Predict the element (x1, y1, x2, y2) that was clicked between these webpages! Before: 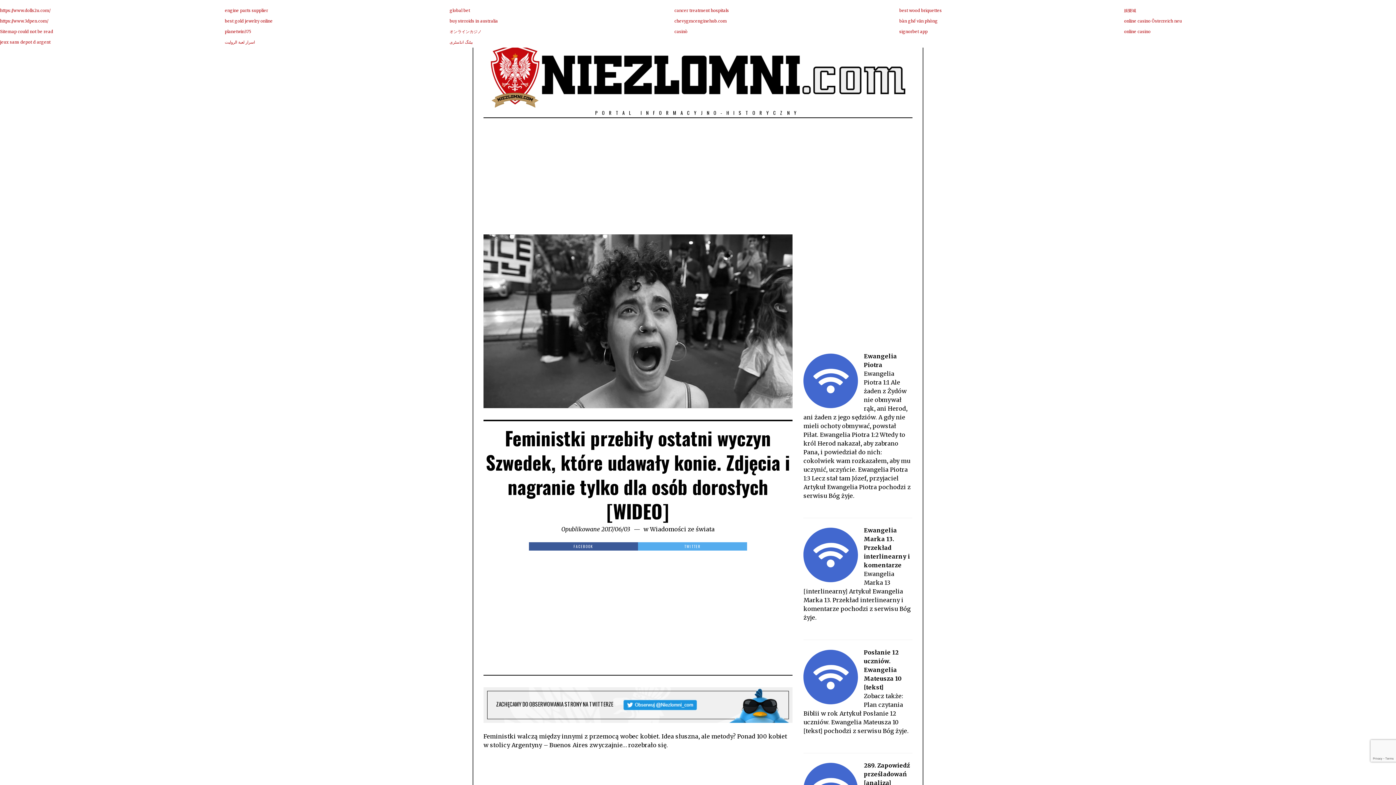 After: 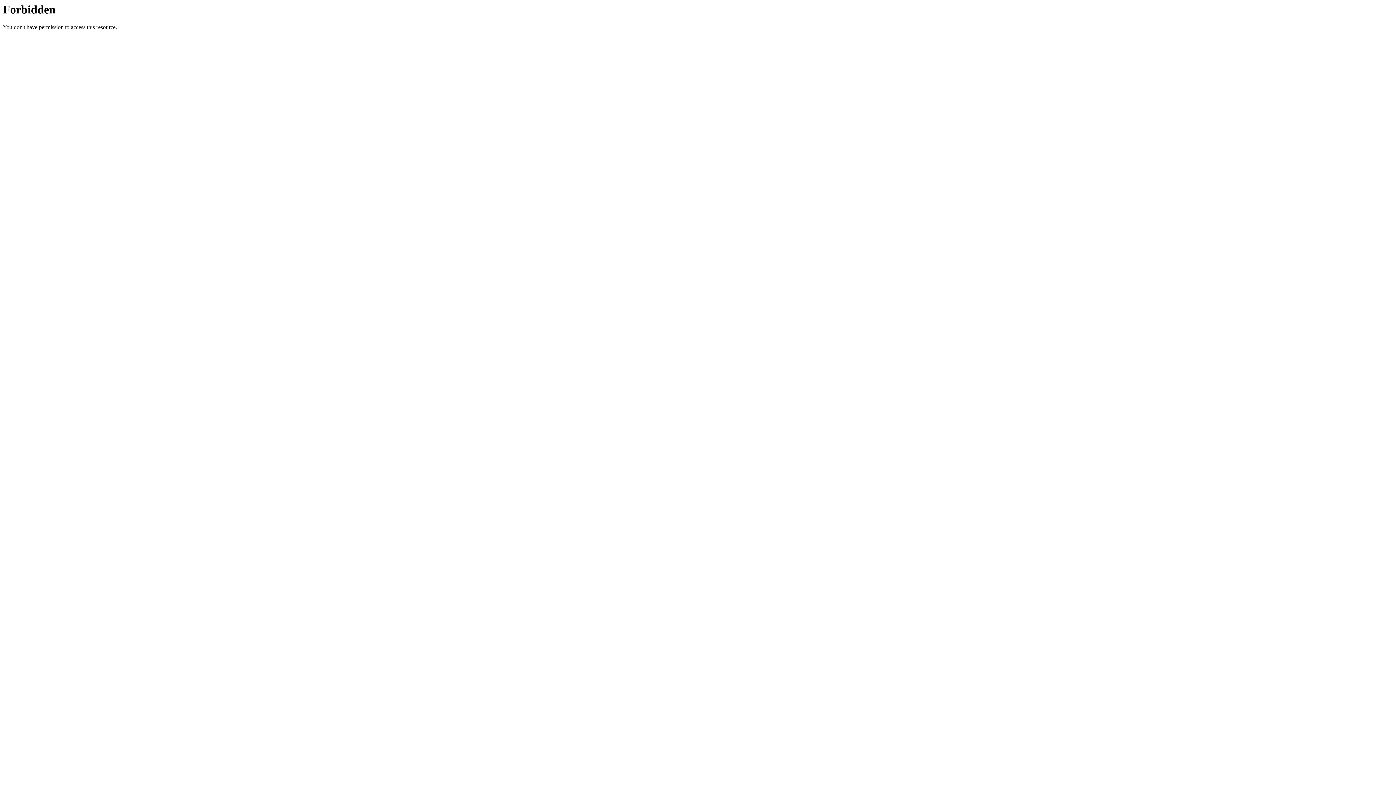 Action: label: planetwin375 bbox: (224, 29, 251, 34)